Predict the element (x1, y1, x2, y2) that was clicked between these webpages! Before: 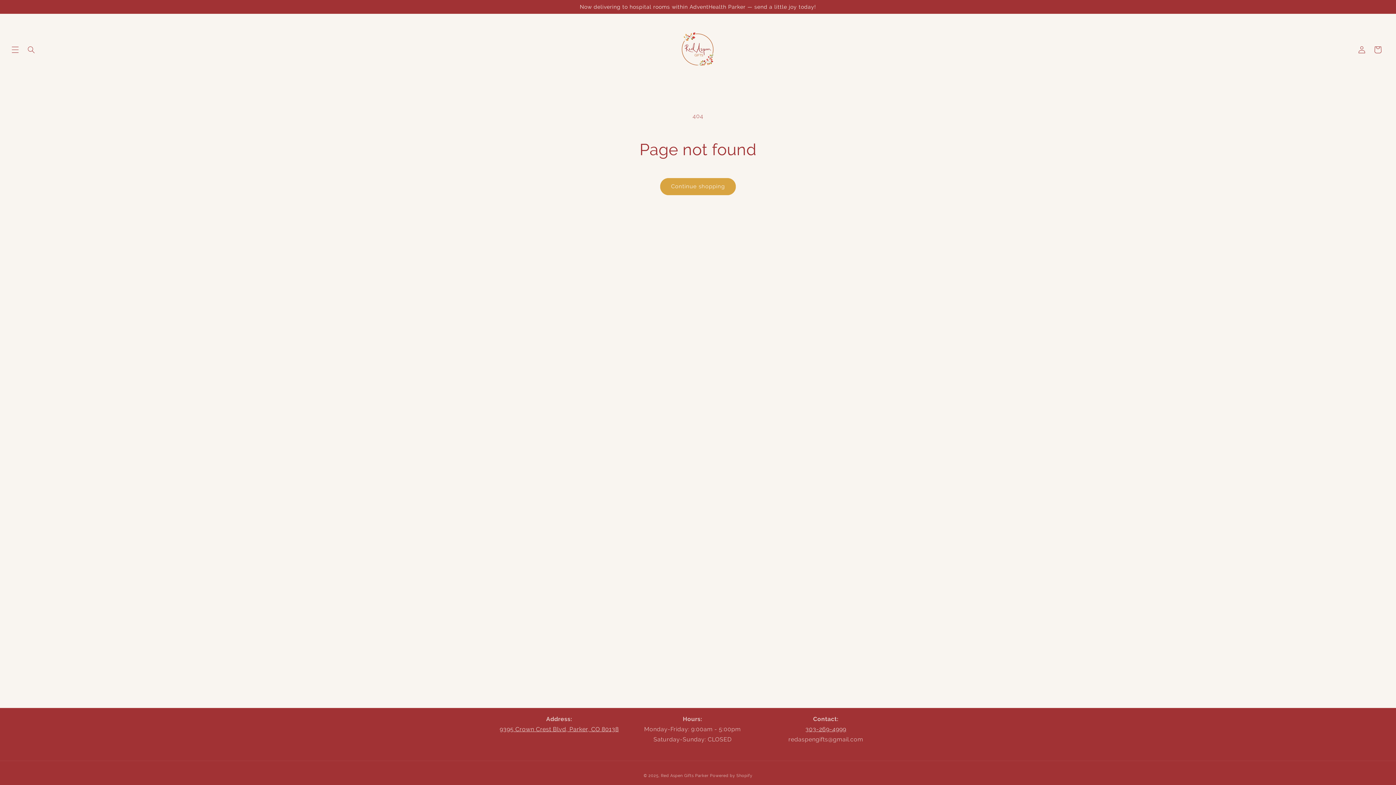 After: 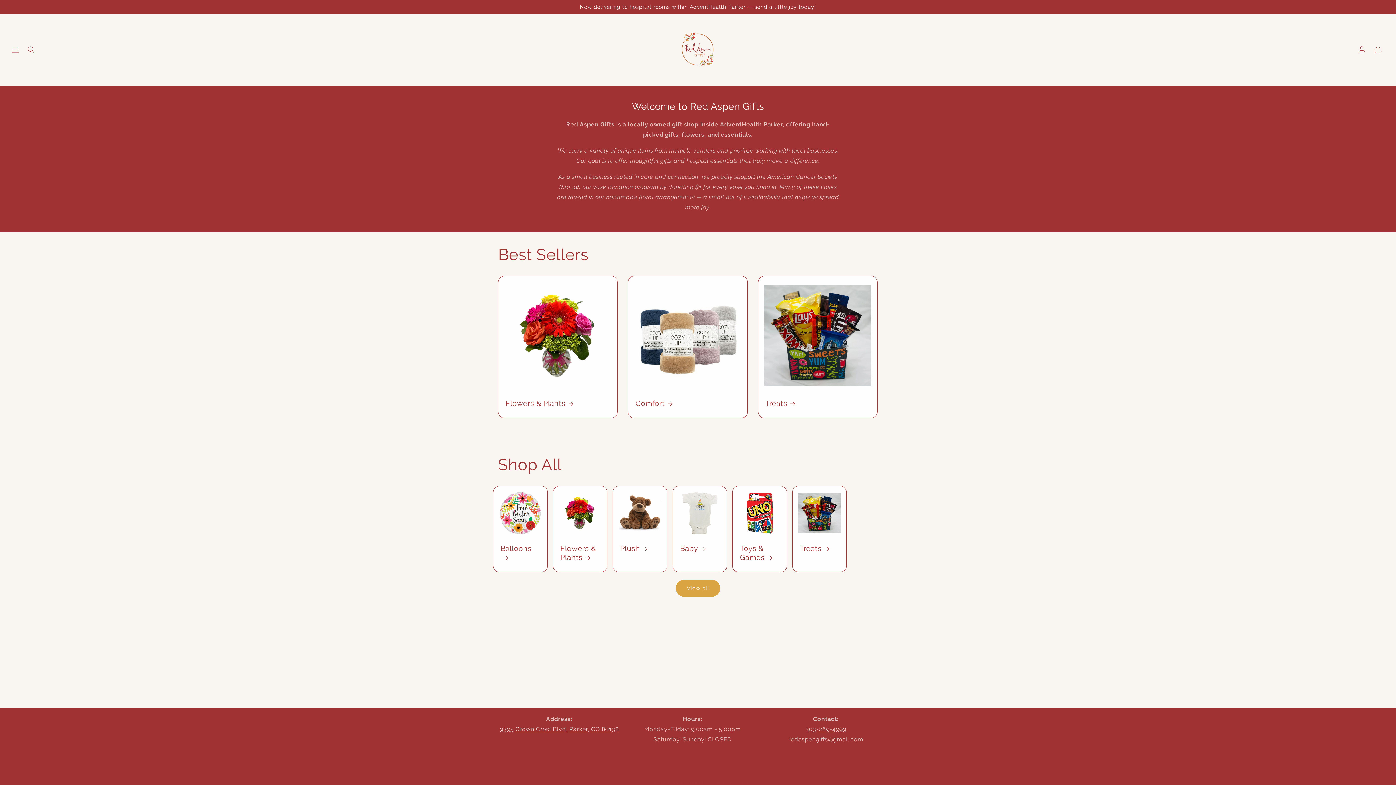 Action: bbox: (675, 21, 720, 78)